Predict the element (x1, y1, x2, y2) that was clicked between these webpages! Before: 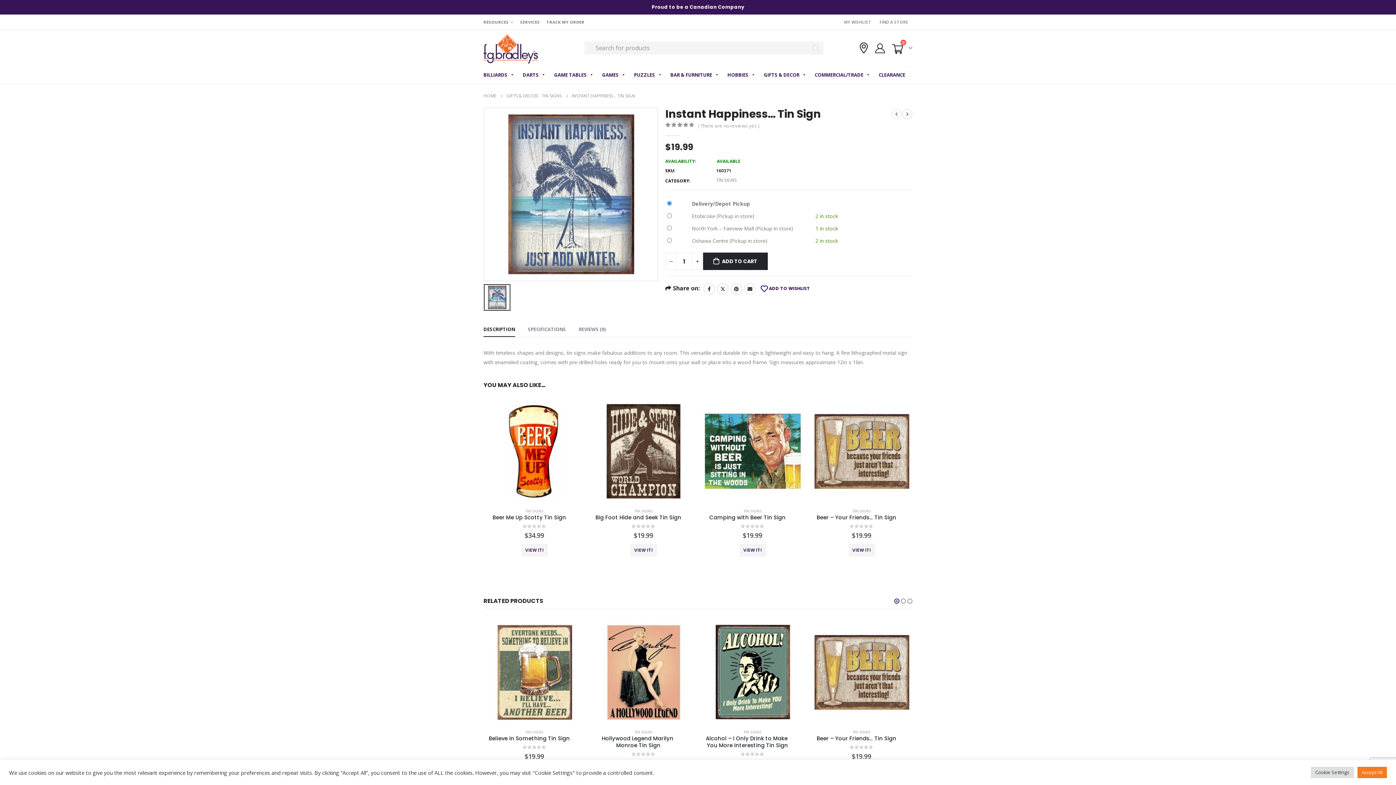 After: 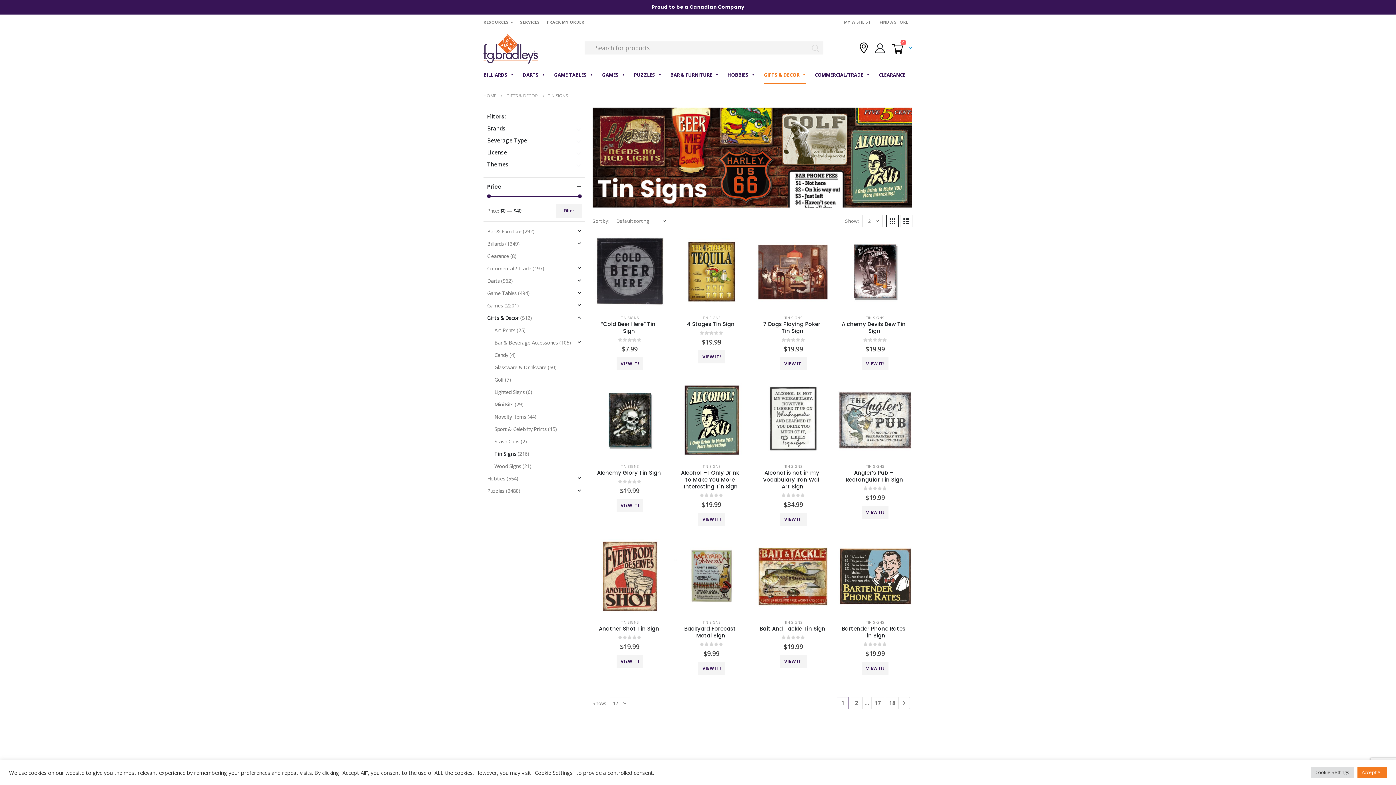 Action: bbox: (634, 508, 652, 513) label: TIN SIGNS